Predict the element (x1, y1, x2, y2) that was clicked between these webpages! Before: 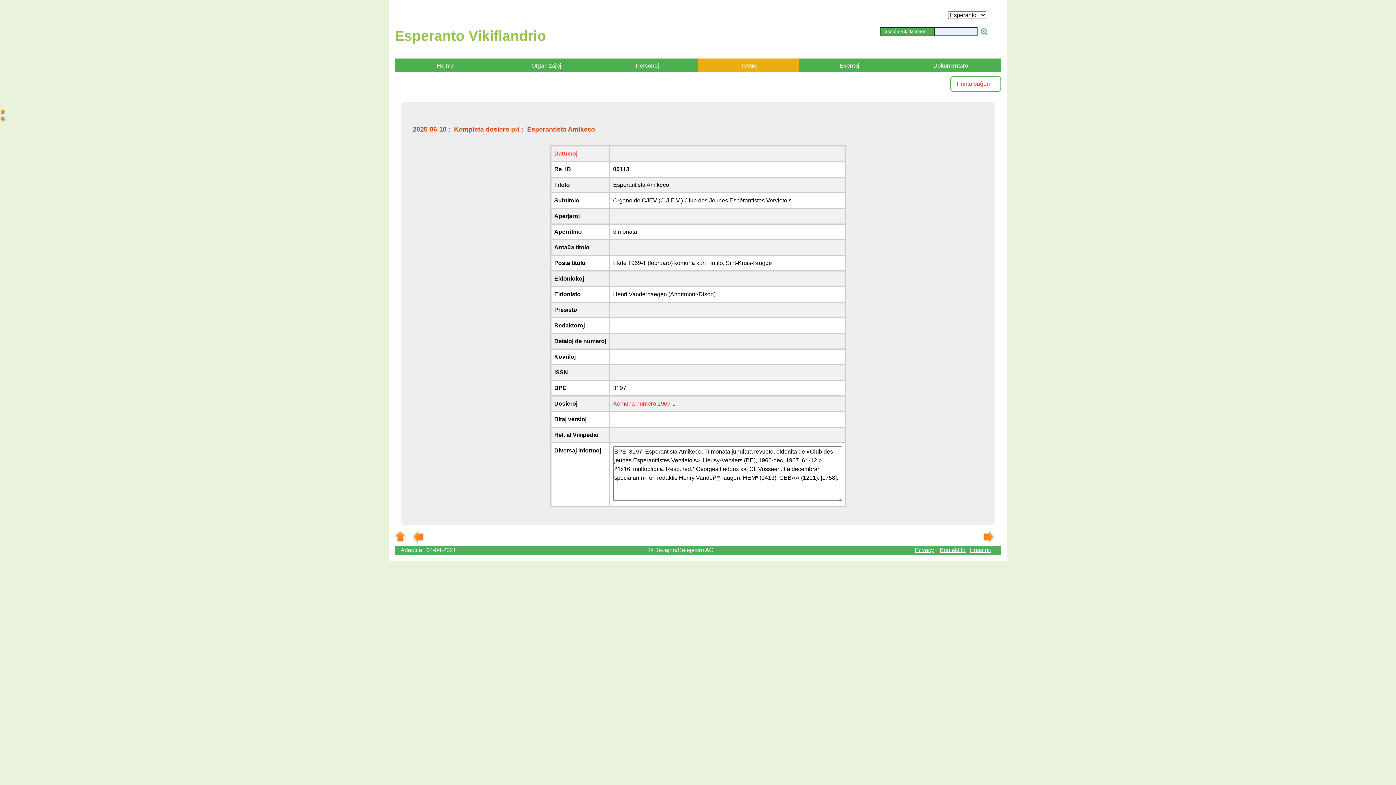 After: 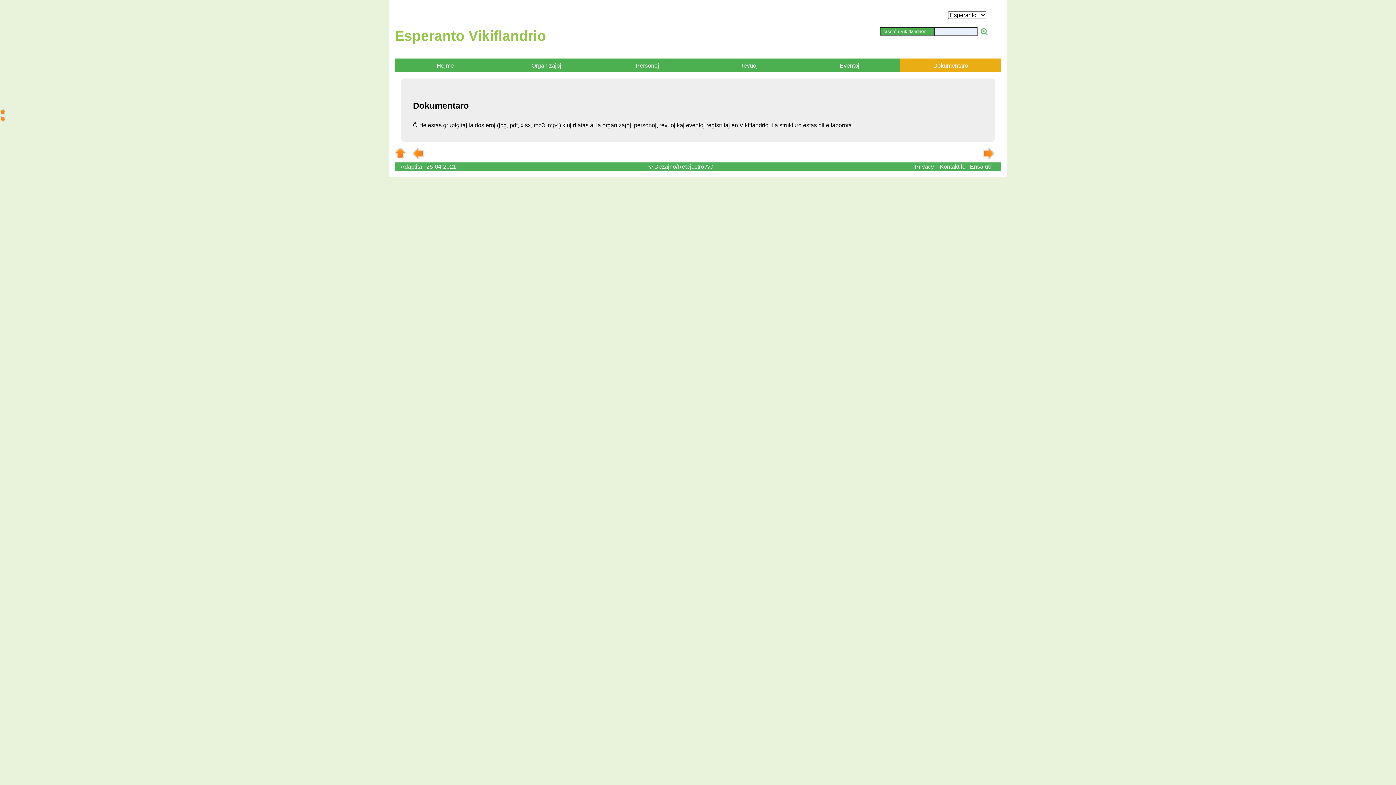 Action: label: Dokumentaro bbox: (900, 58, 1001, 73)